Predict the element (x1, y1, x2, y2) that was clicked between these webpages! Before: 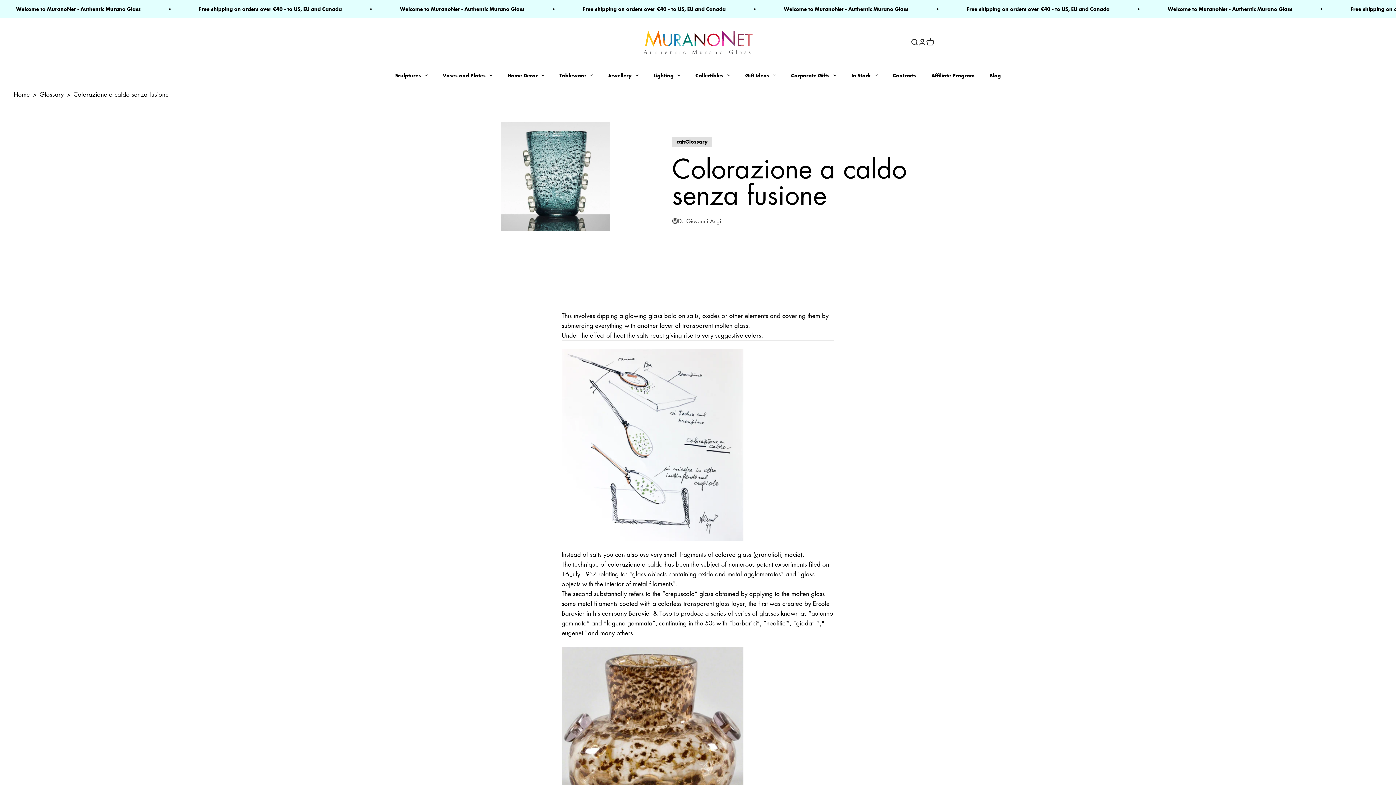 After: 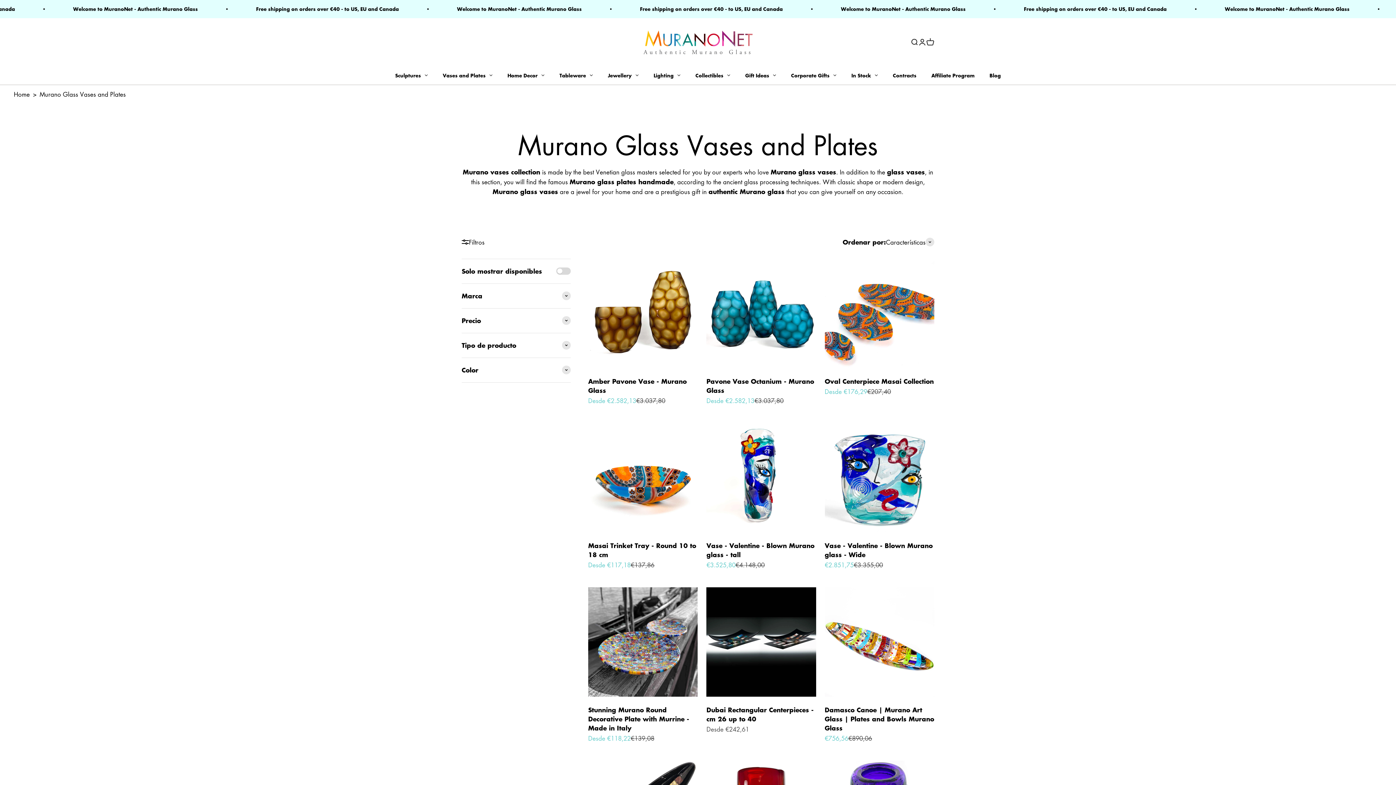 Action: label: Vases and Plates bbox: (435, 66, 500, 84)